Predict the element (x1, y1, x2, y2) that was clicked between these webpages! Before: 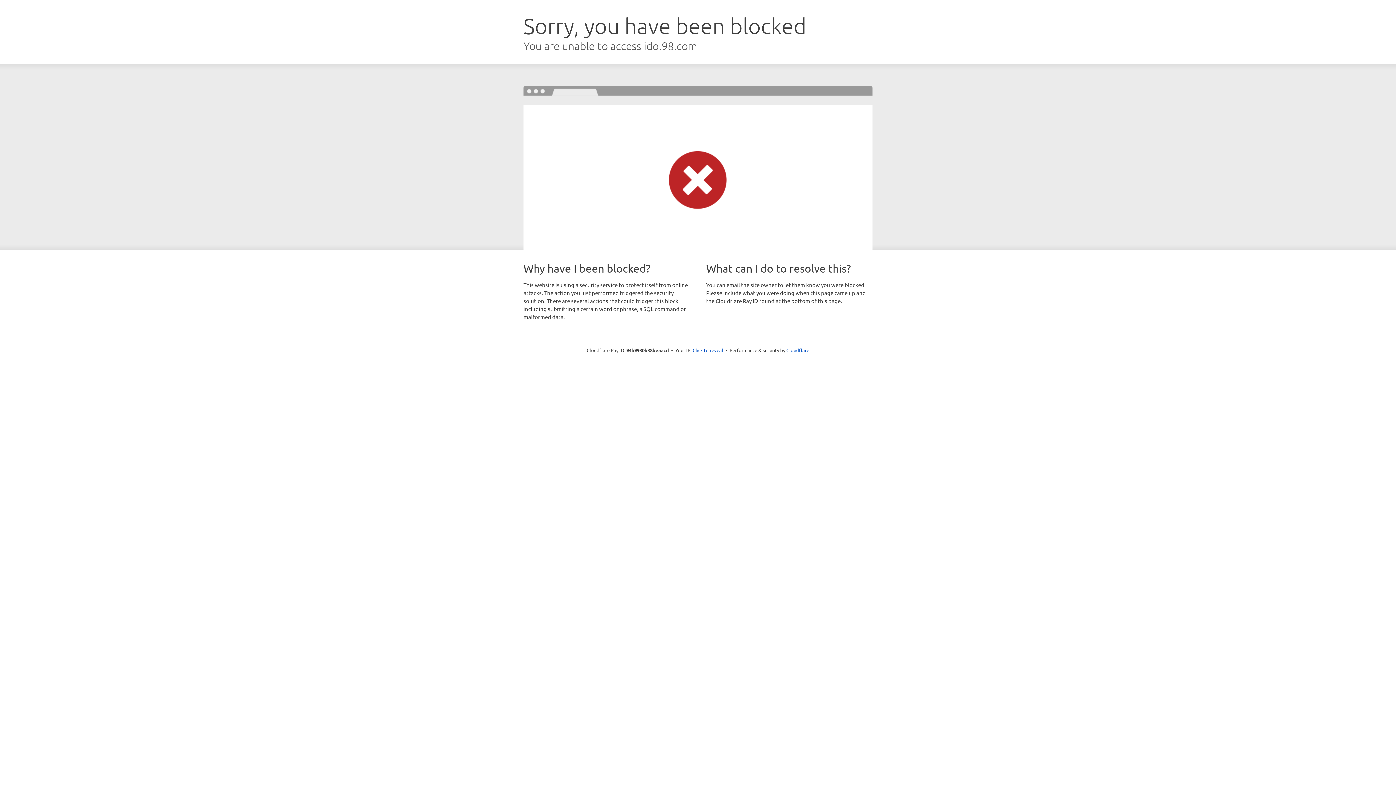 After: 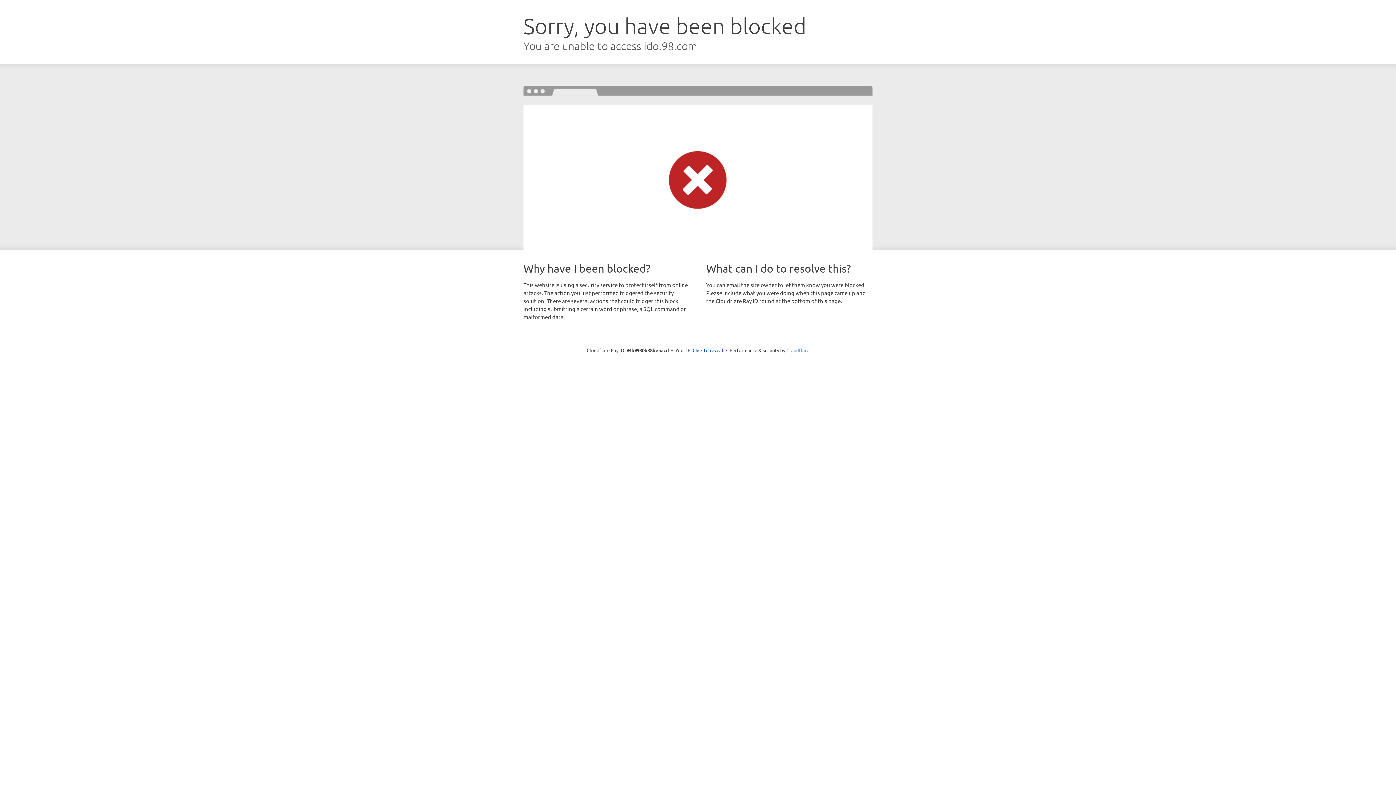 Action: bbox: (786, 347, 809, 353) label: Cloudflare